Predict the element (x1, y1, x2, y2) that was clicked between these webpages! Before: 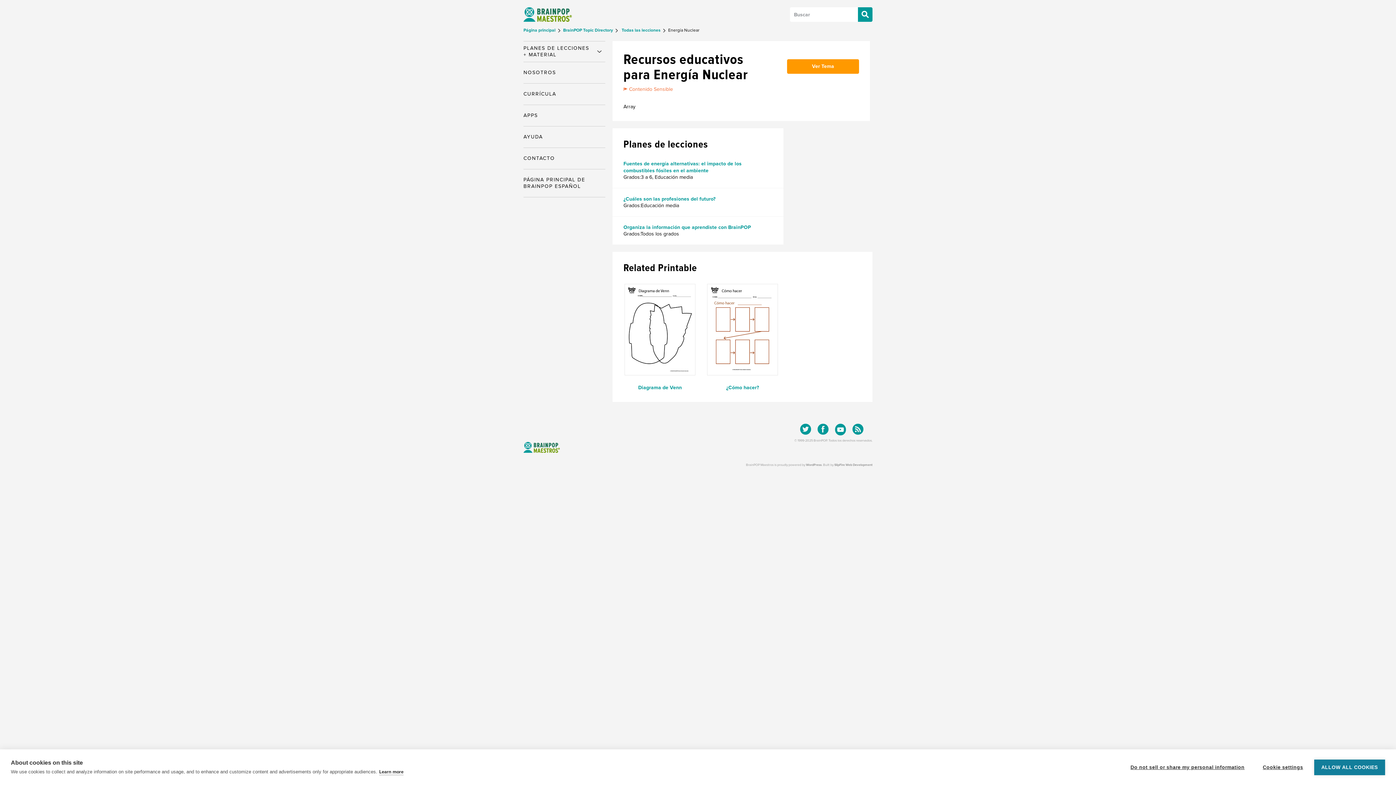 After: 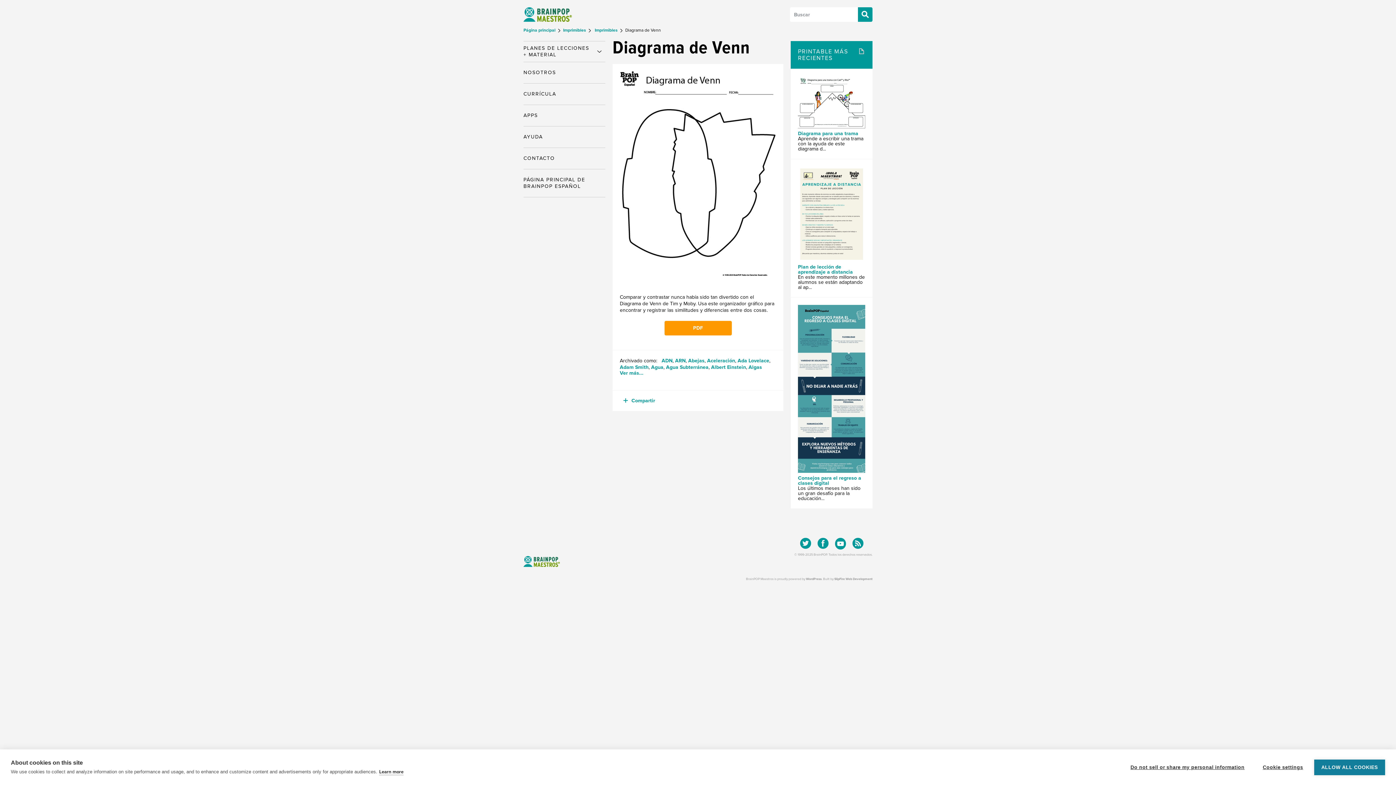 Action: bbox: (623, 284, 696, 375)